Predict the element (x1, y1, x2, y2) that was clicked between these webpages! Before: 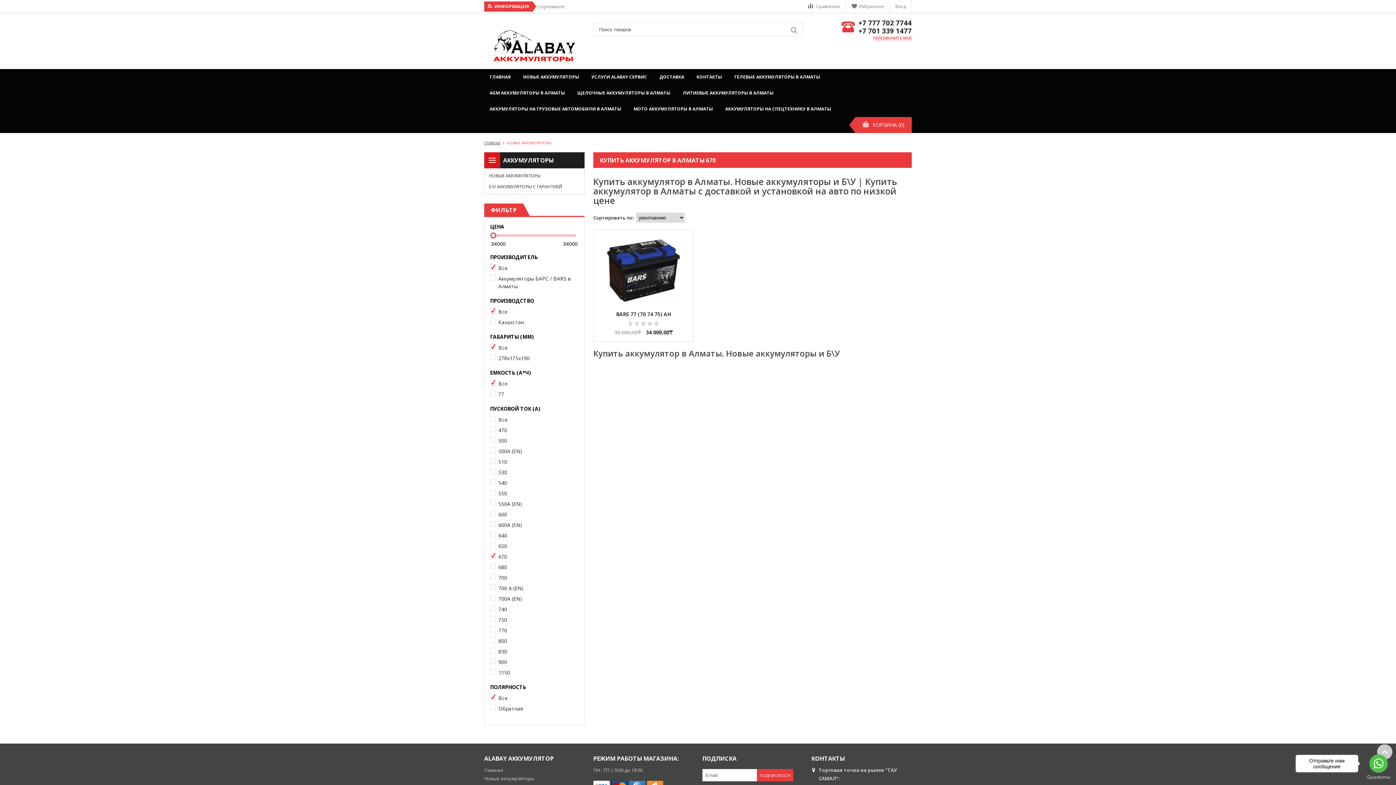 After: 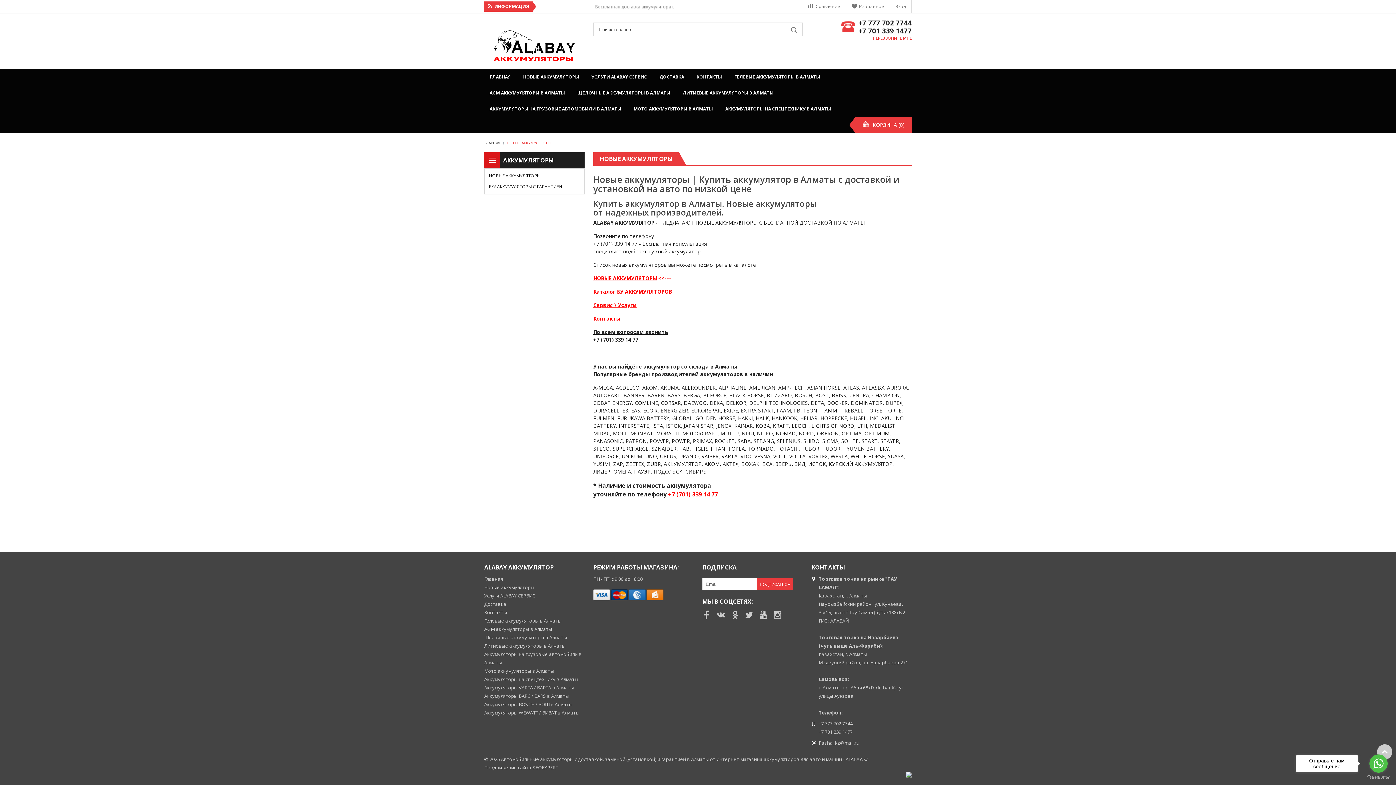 Action: bbox: (484, 775, 534, 782) label: Новые аккумуляторы